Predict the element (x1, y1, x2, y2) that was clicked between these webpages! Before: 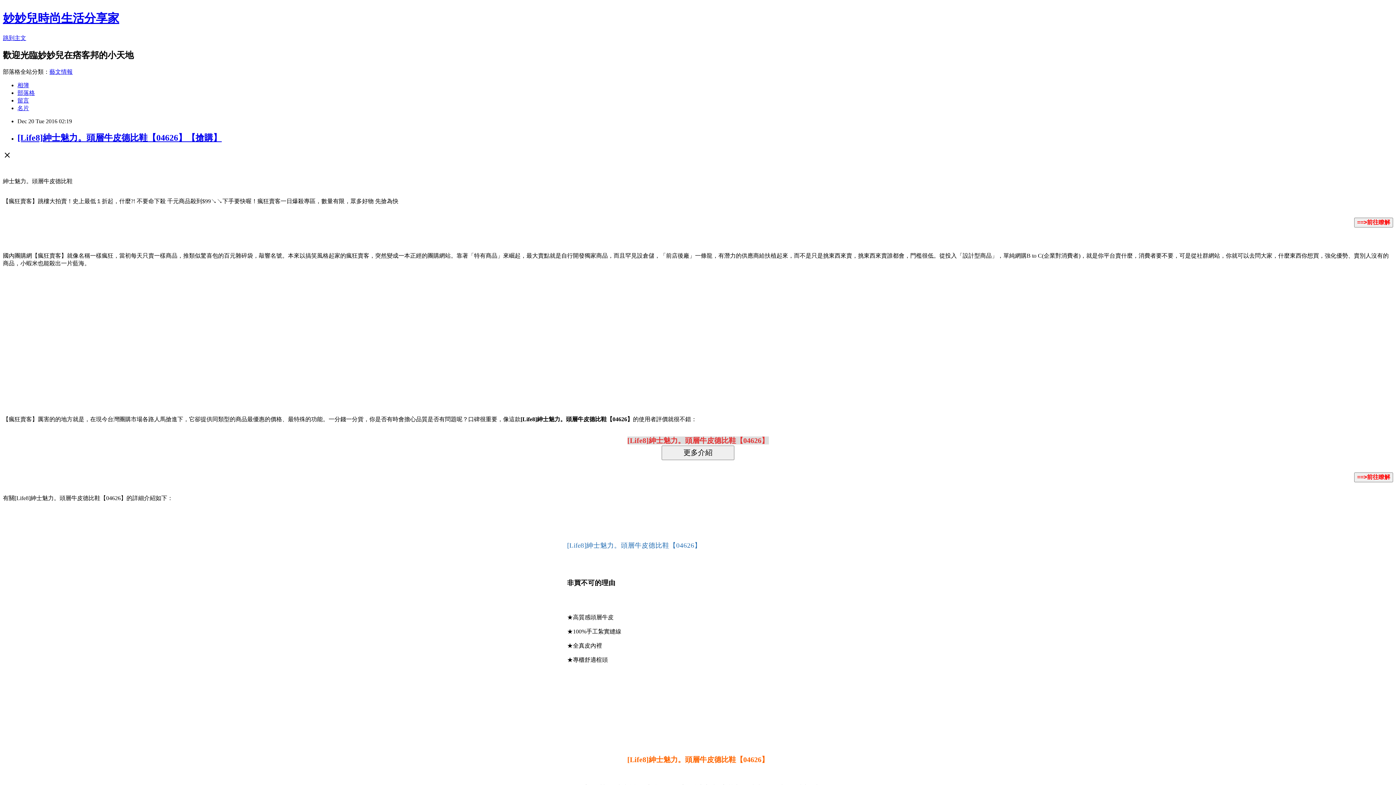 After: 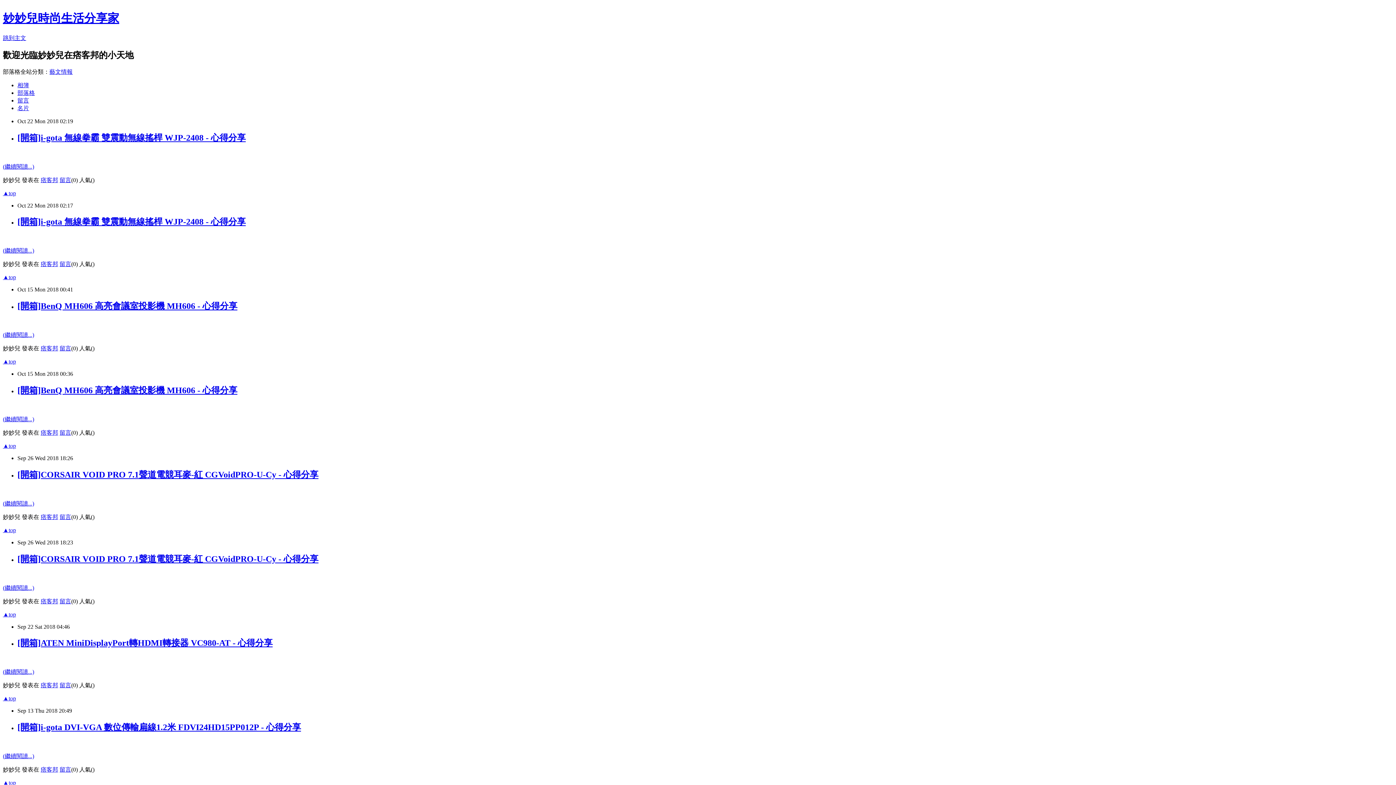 Action: bbox: (2, 11, 119, 24) label: 妙妙兒時尚生活分享家